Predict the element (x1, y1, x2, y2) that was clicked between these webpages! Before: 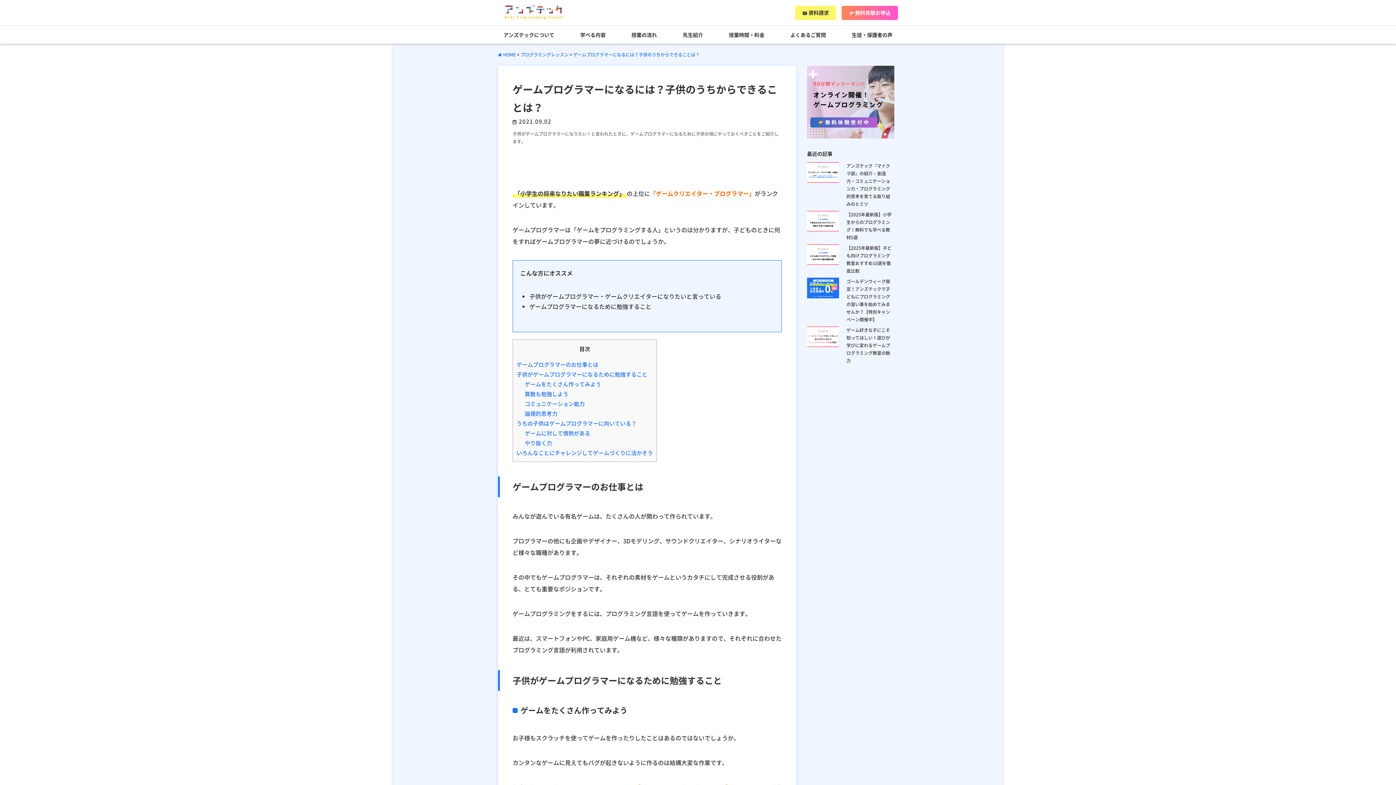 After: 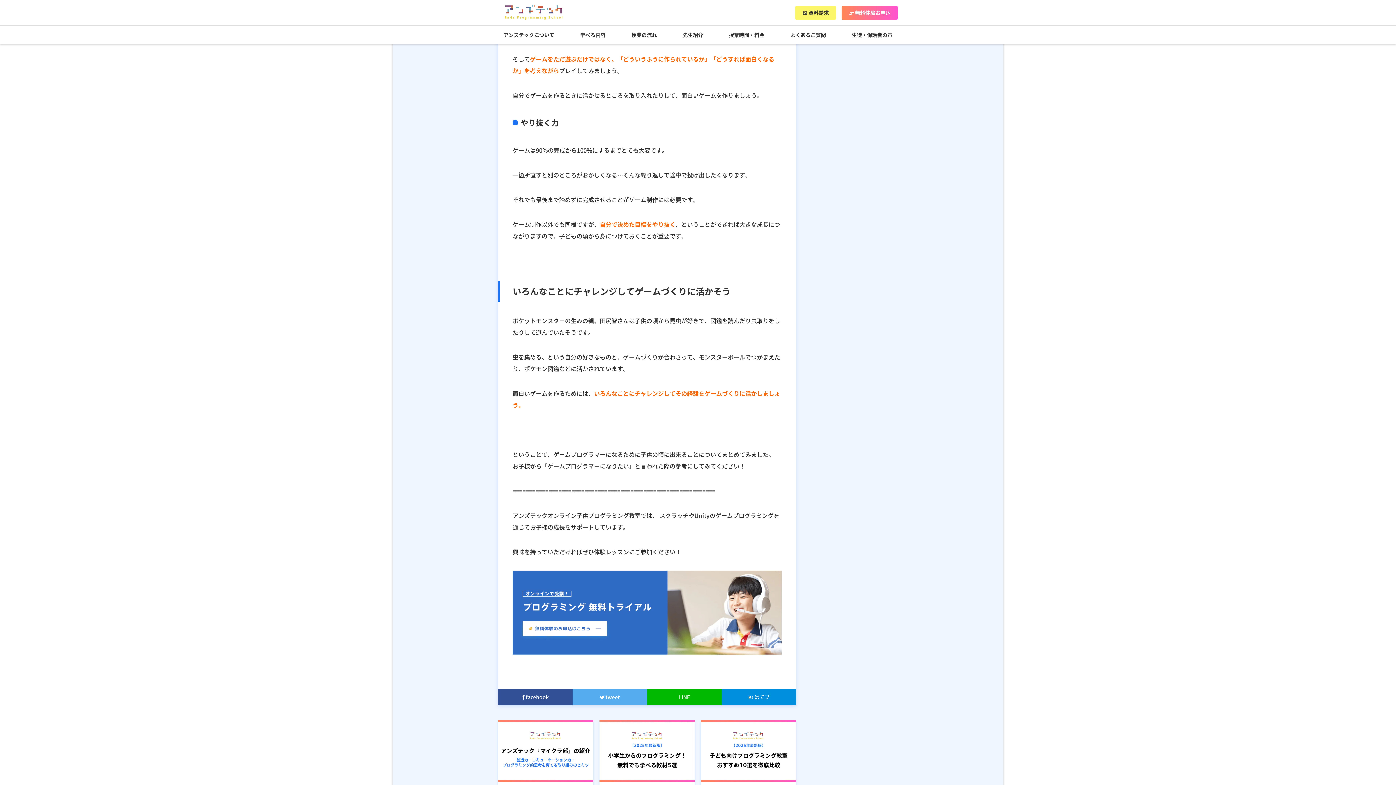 Action: bbox: (524, 429, 590, 437) label: ゲームに対して情熱がある